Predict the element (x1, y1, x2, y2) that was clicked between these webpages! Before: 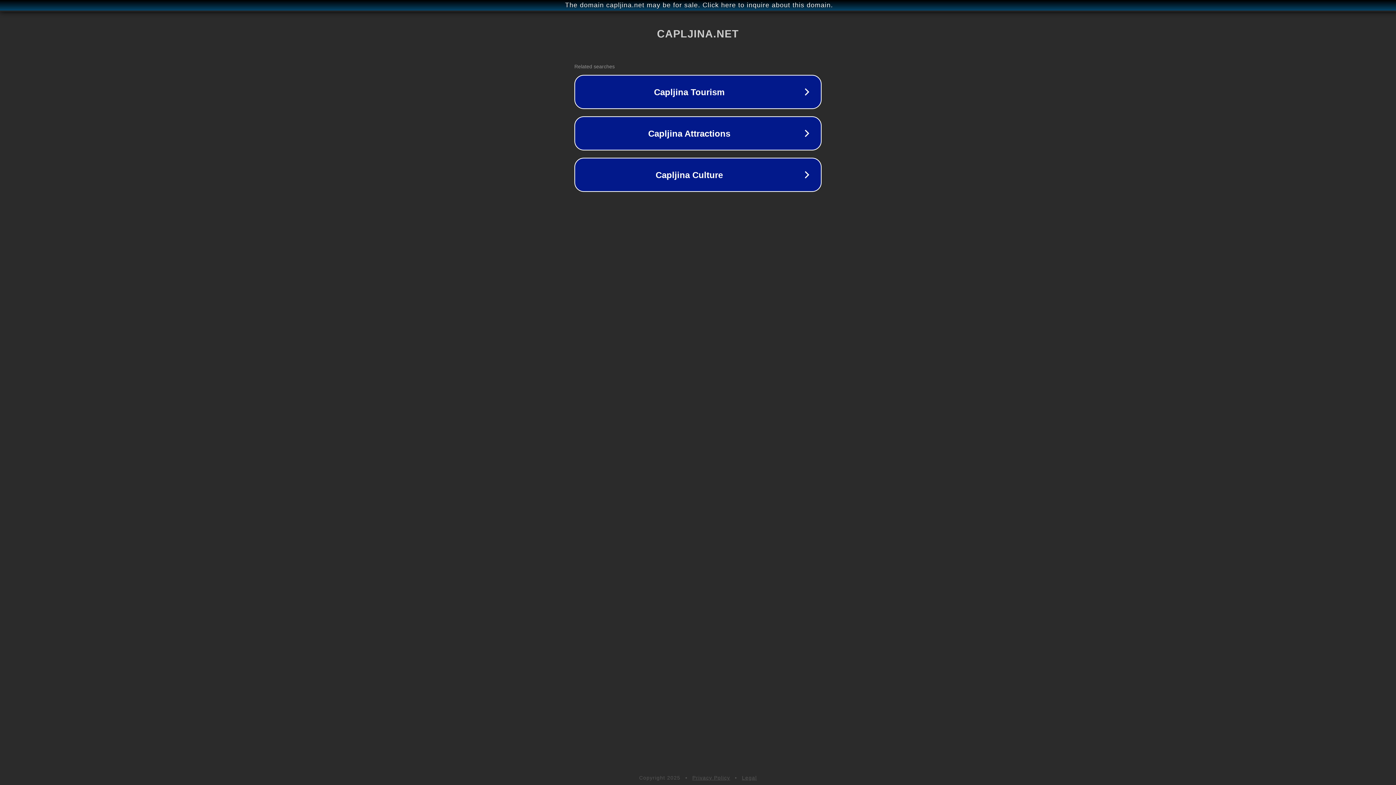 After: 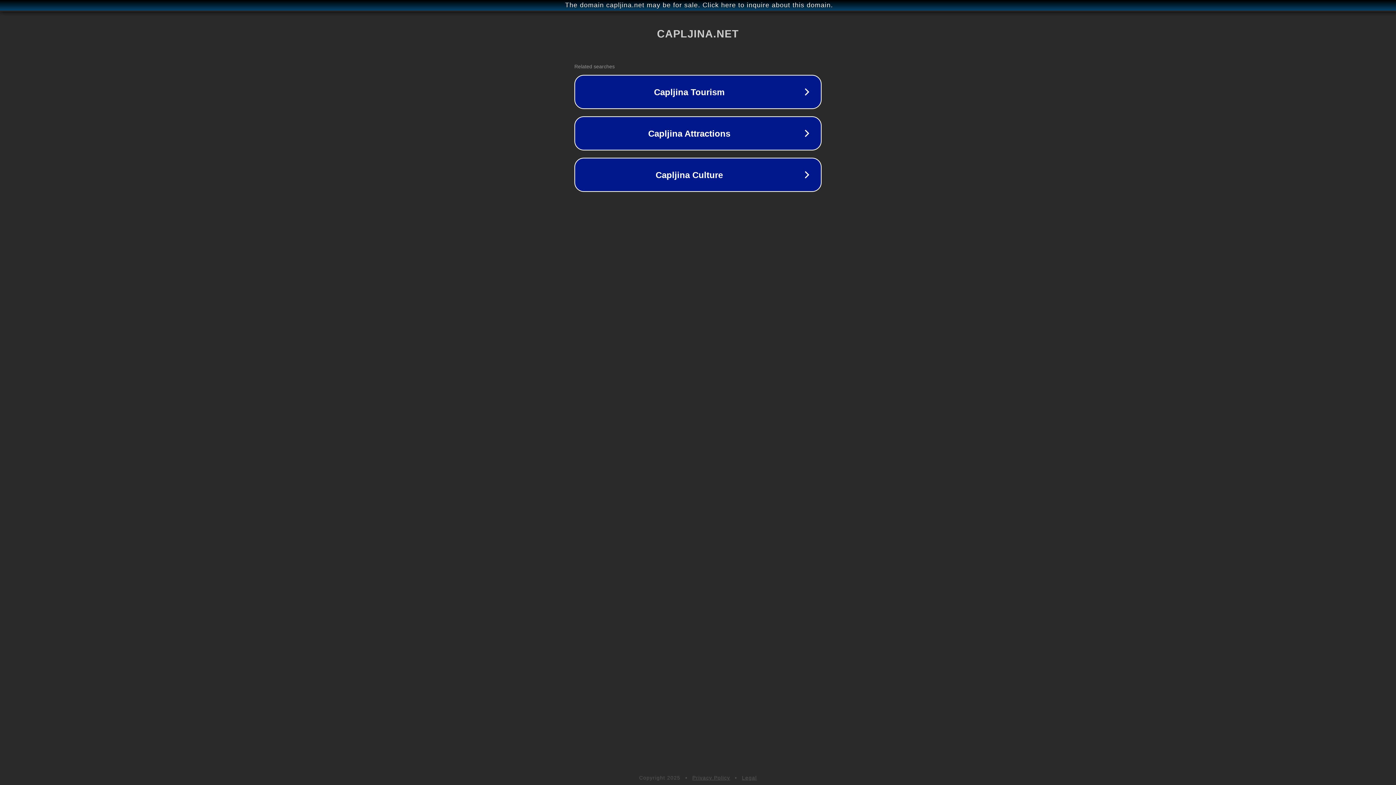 Action: bbox: (742, 775, 757, 781) label: Legal